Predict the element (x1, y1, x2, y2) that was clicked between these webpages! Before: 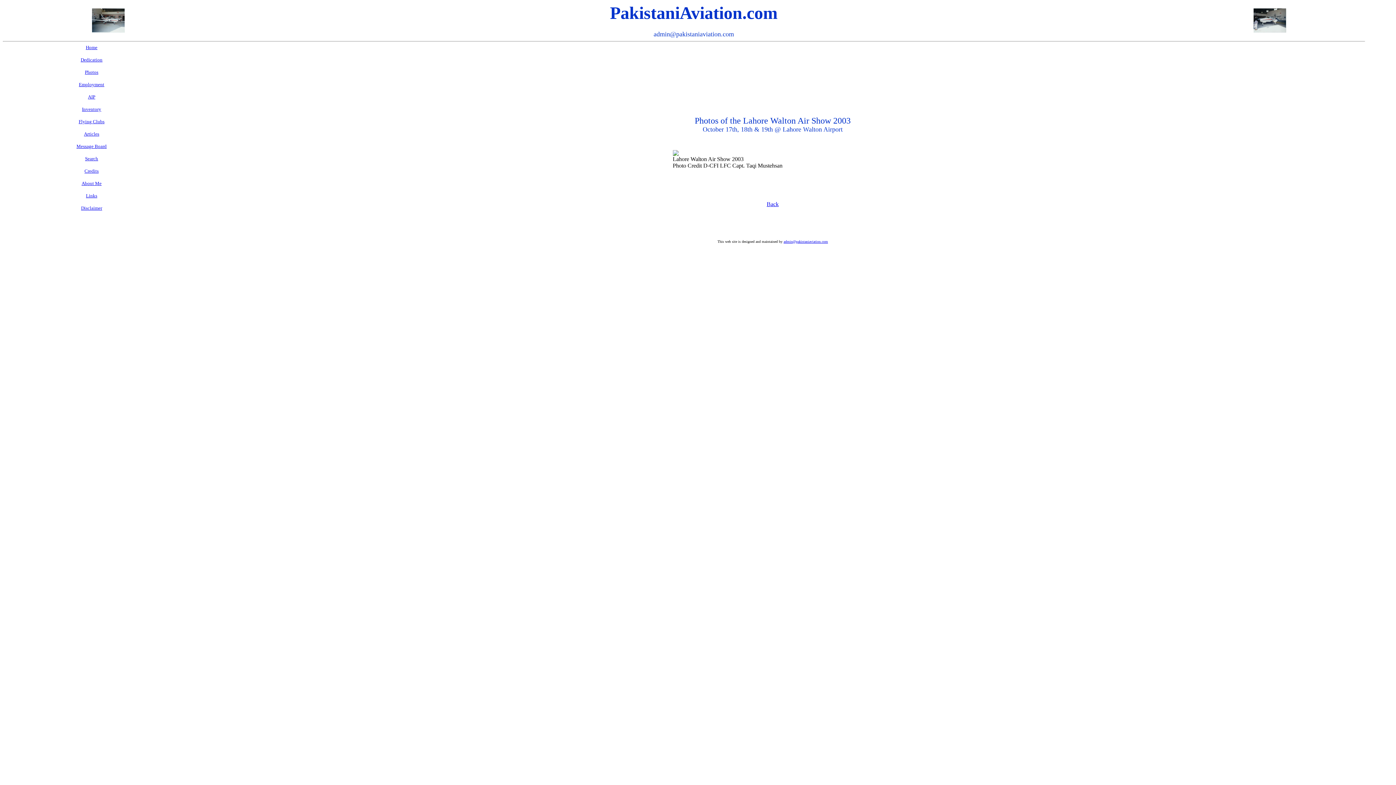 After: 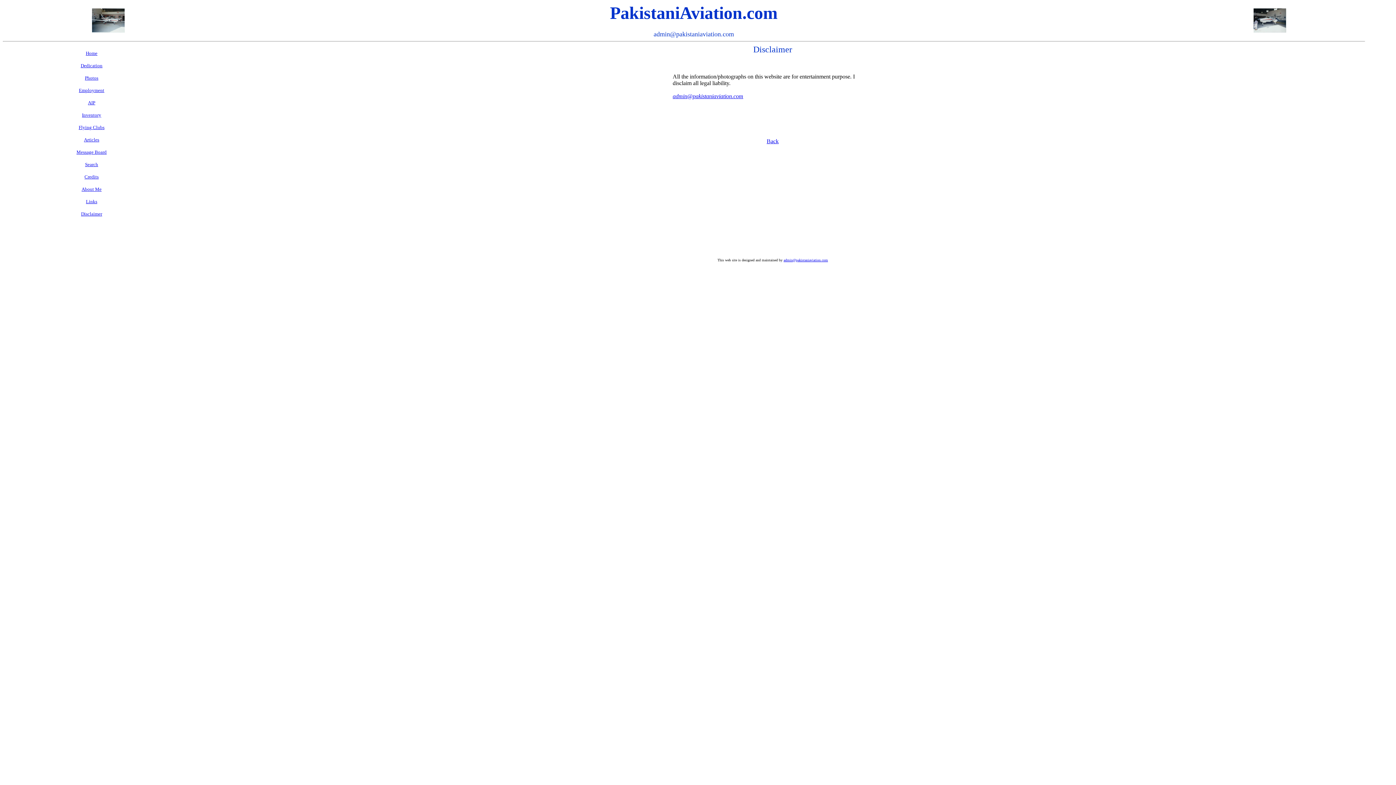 Action: label: Disclaimer bbox: (81, 204, 102, 210)